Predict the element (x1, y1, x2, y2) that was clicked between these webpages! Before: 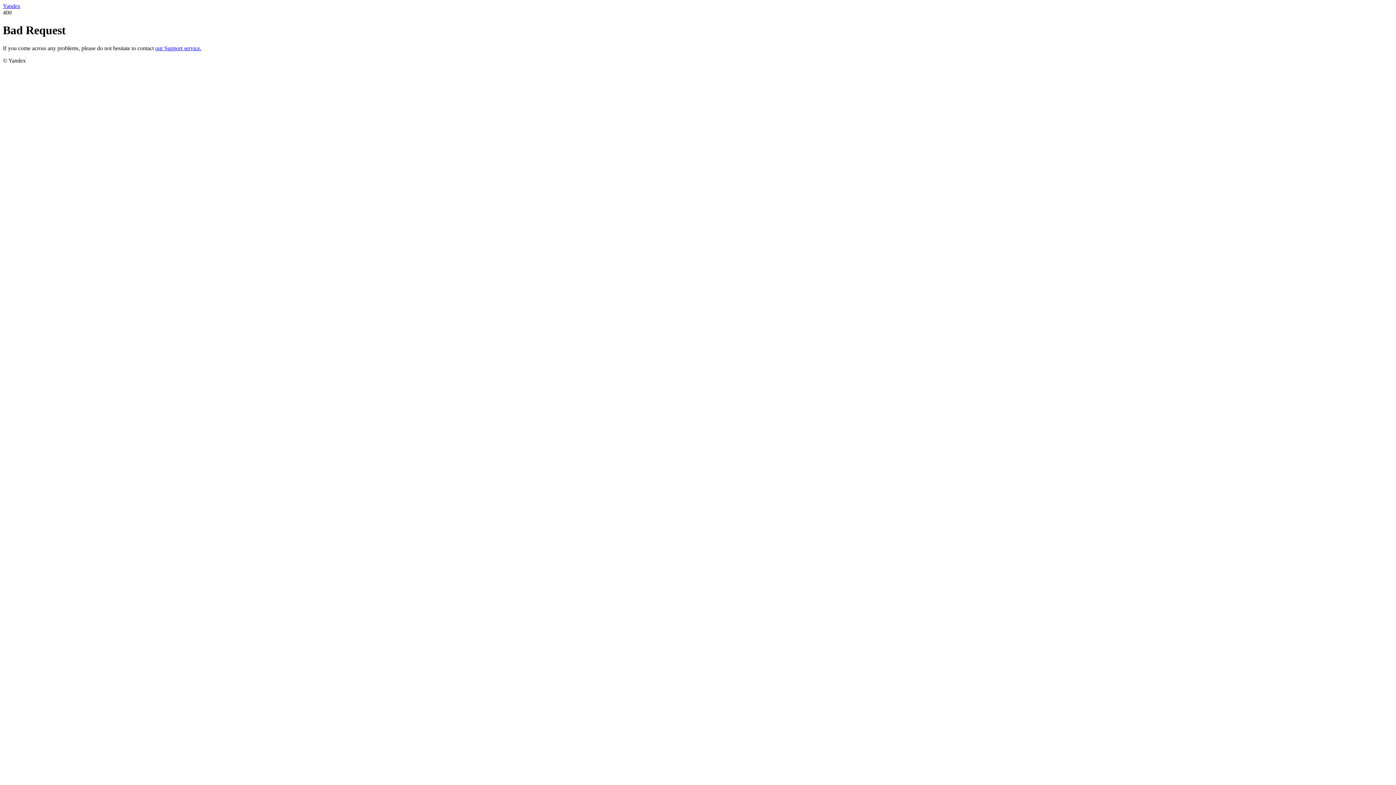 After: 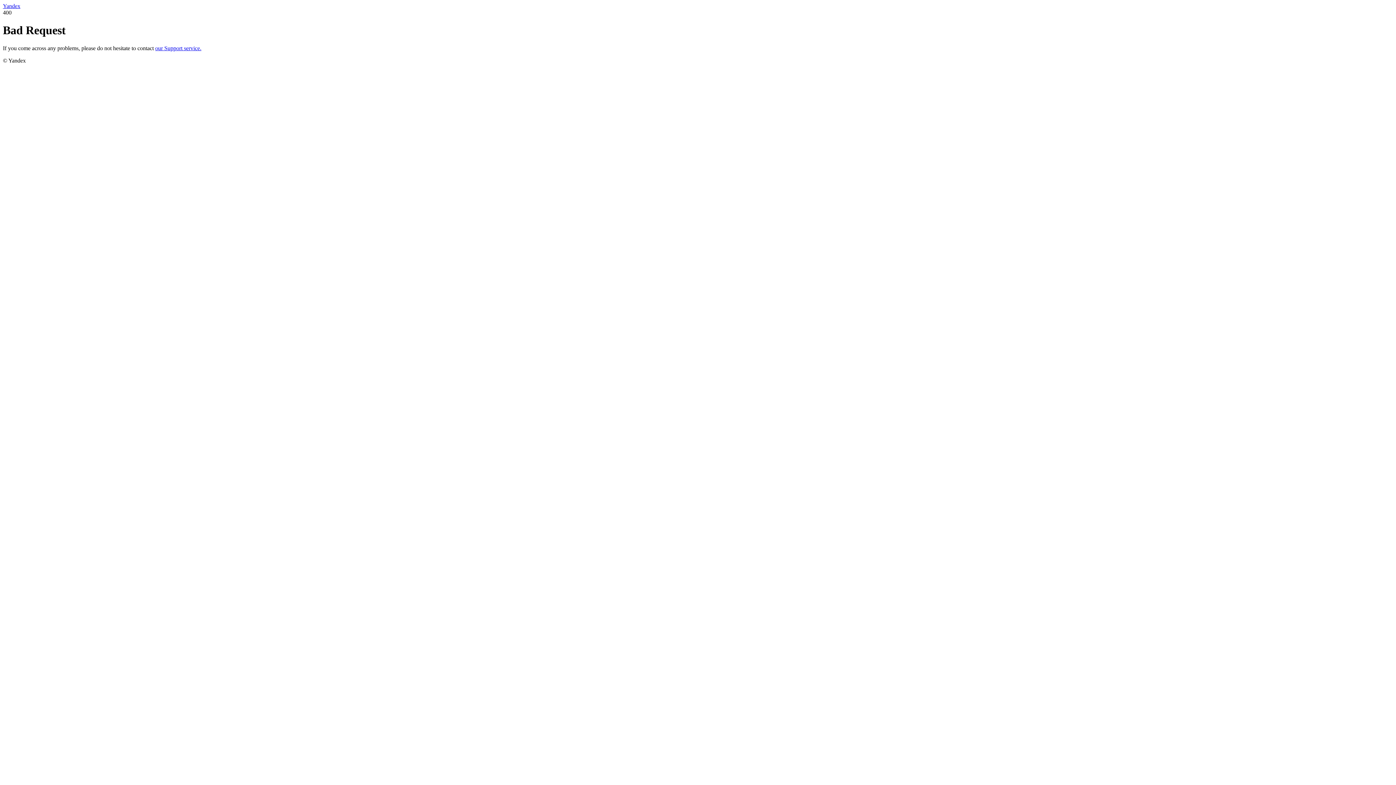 Action: label: our Support service. bbox: (155, 45, 201, 51)